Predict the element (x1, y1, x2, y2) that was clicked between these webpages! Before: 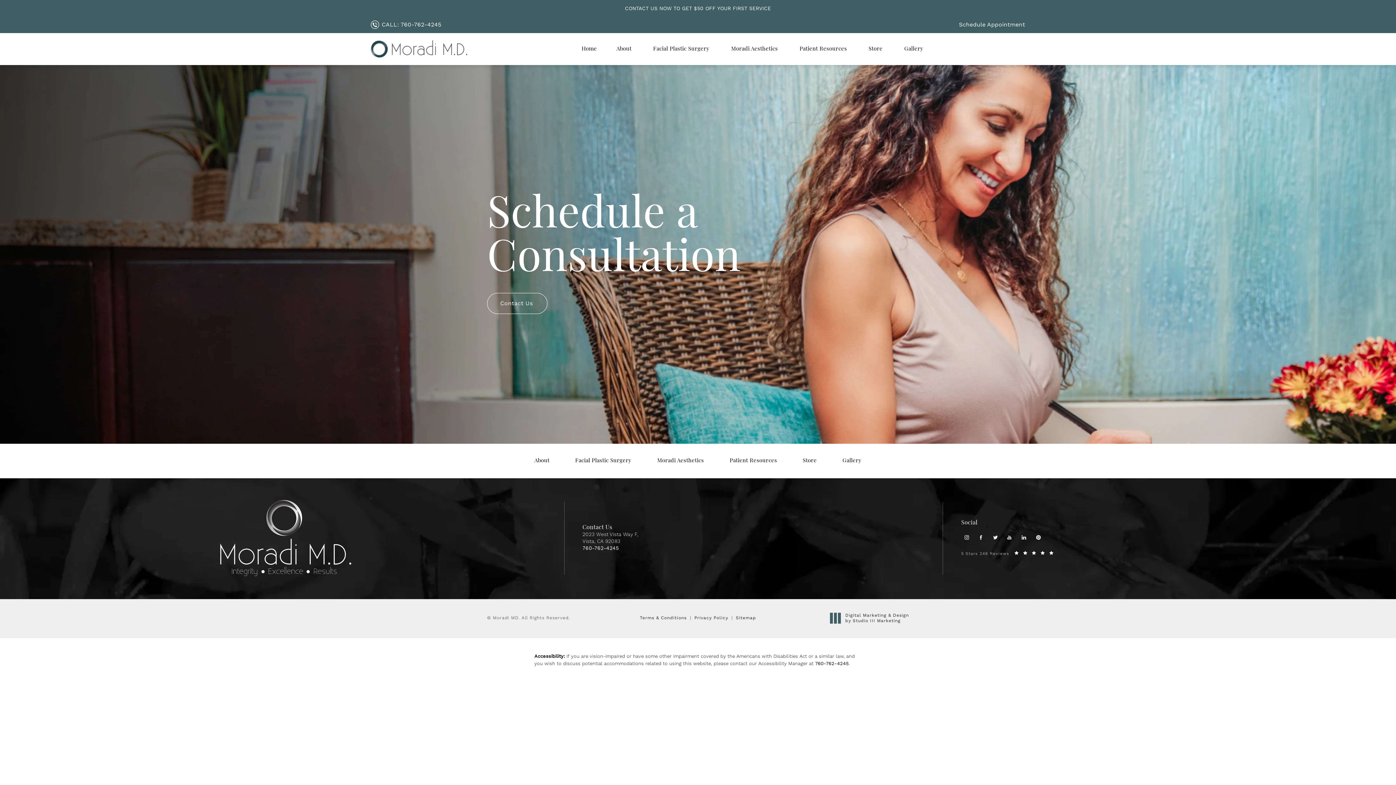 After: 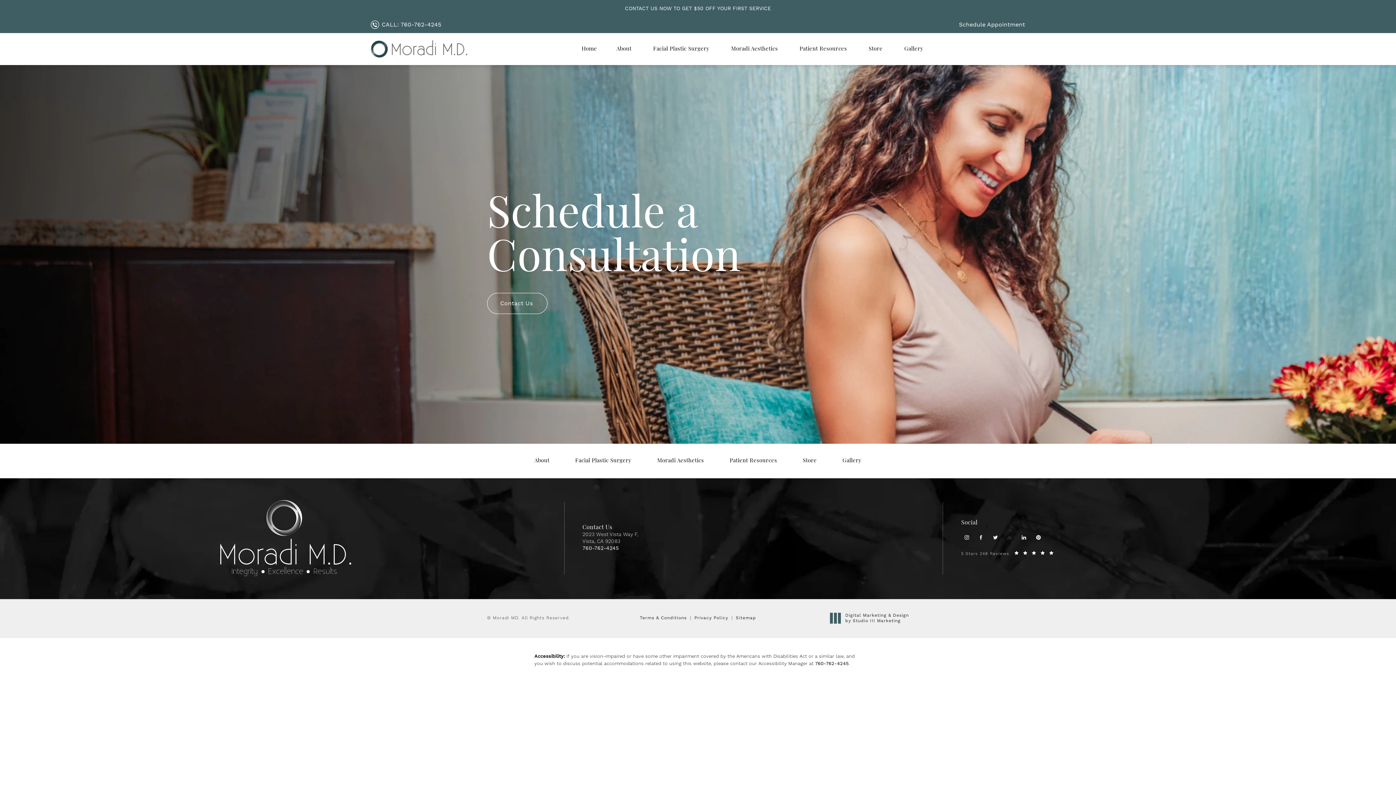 Action: bbox: (1005, 533, 1014, 542) label: Moradi MD on Youtube opens in a new tab